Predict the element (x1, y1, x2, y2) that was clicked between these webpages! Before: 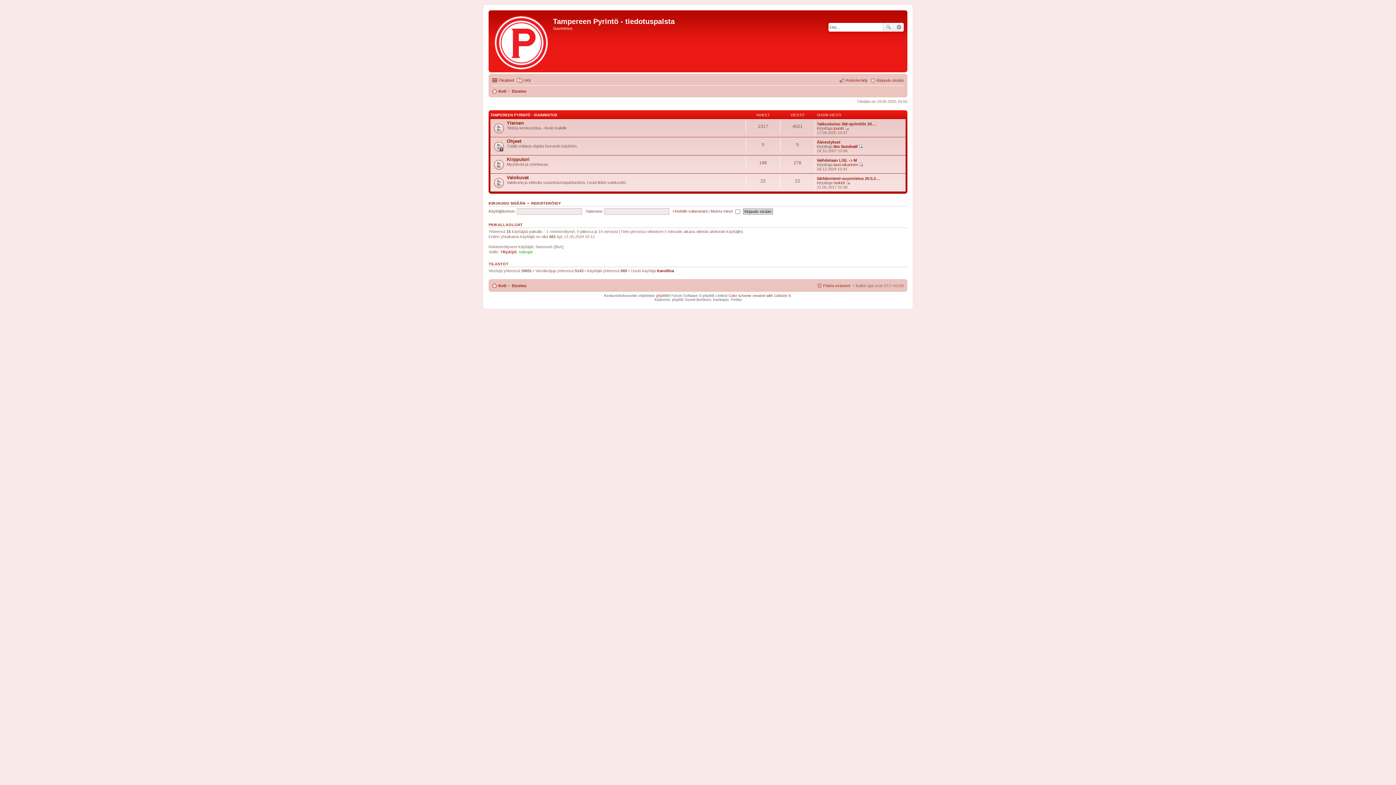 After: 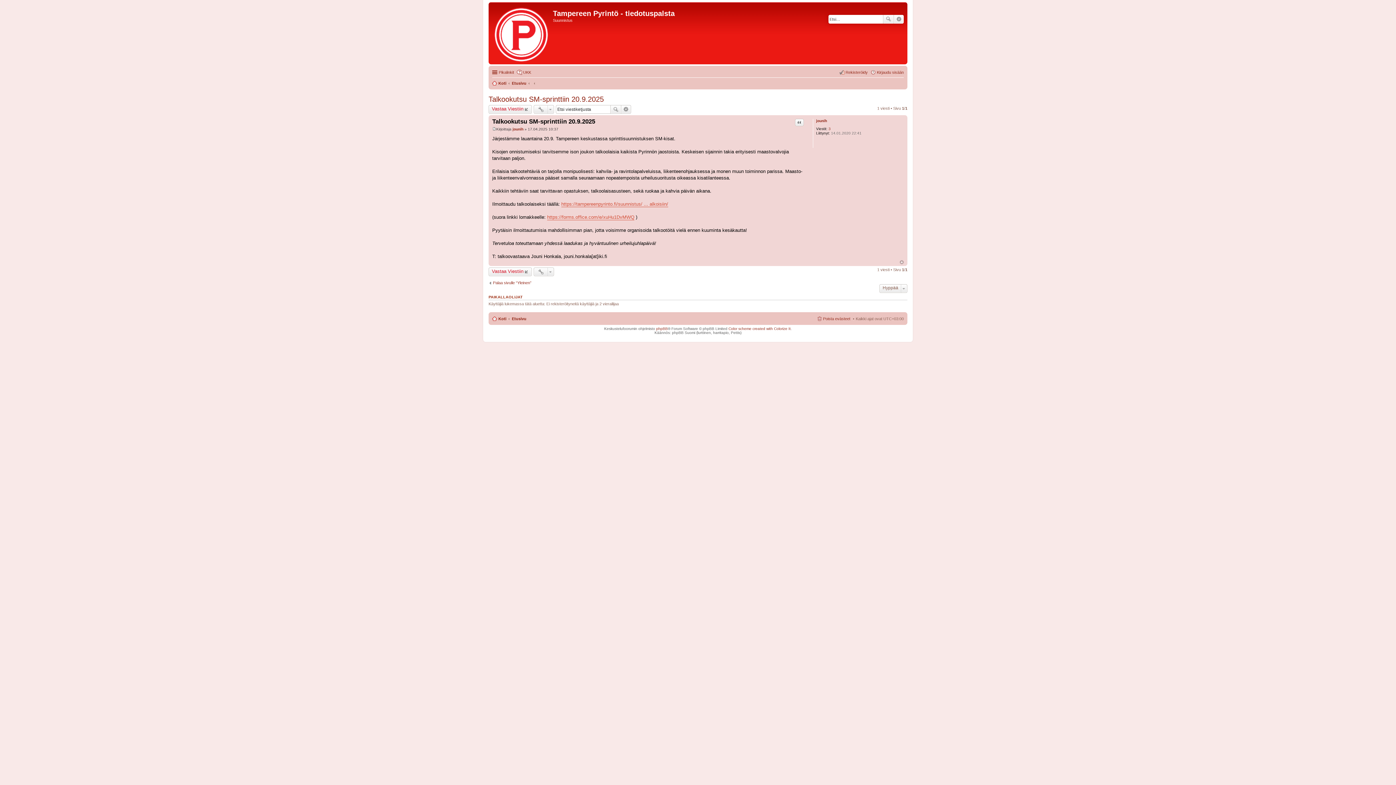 Action: label: Näytä uusin viesti bbox: (845, 126, 849, 130)